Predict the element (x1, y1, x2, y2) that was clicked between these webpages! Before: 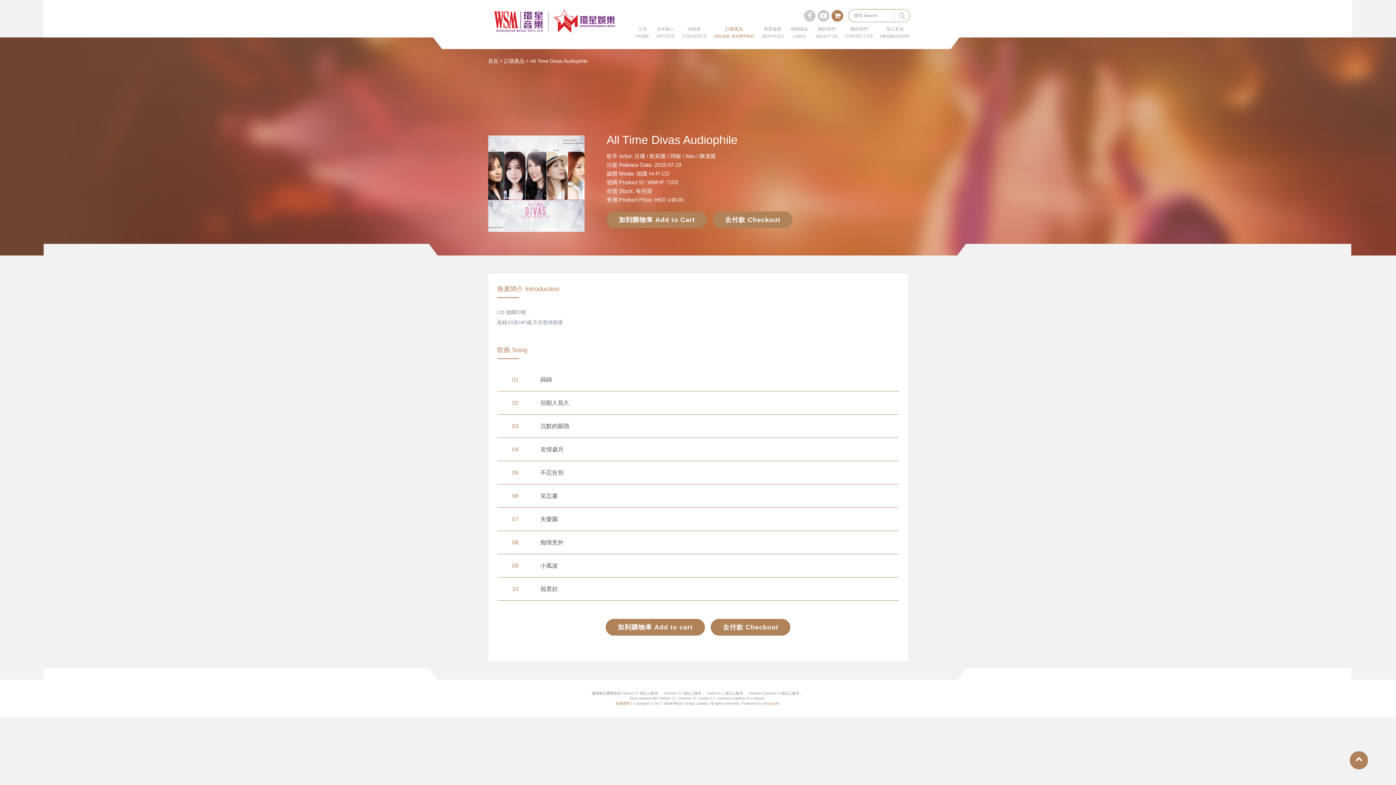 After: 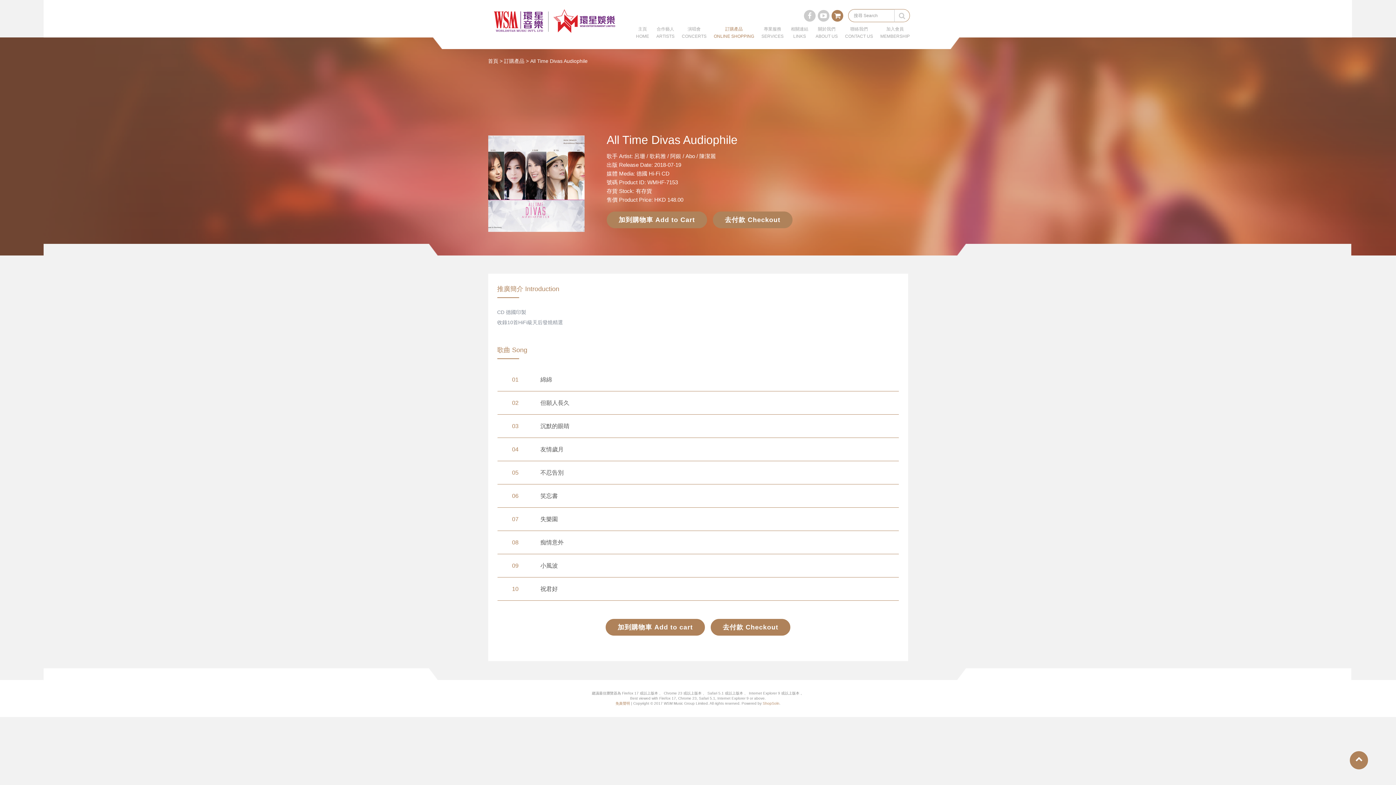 Action: bbox: (816, 9, 830, 22)